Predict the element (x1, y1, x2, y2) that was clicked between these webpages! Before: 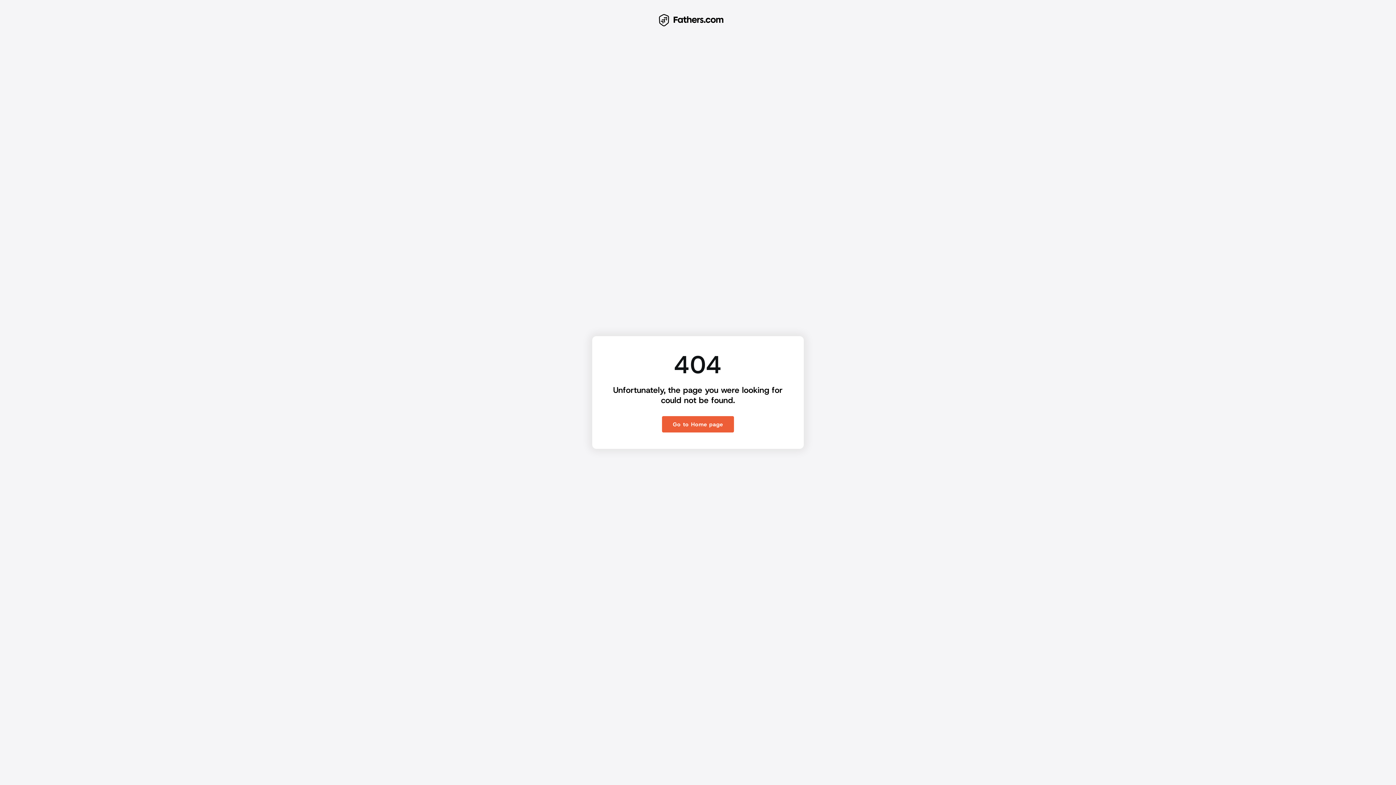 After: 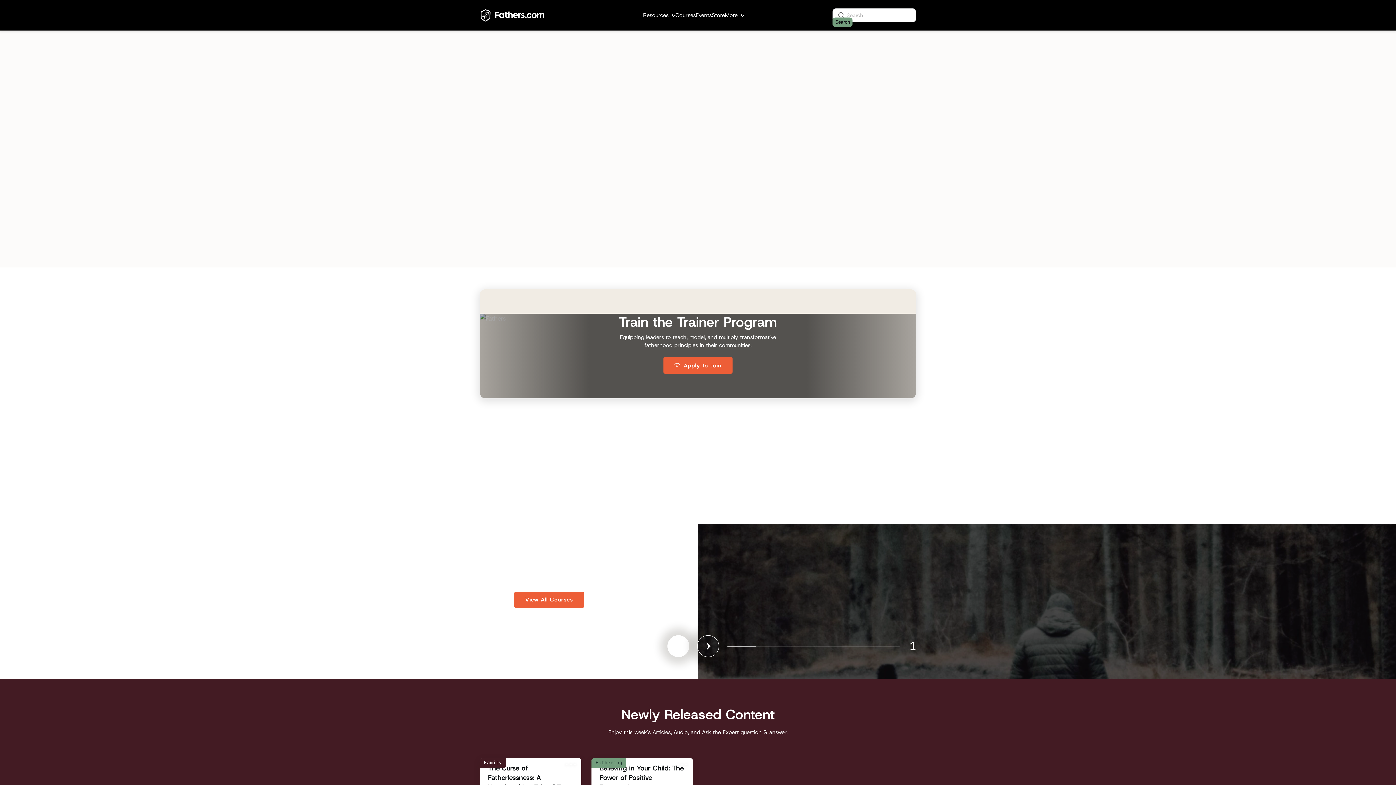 Action: bbox: (658, 13, 724, 27)